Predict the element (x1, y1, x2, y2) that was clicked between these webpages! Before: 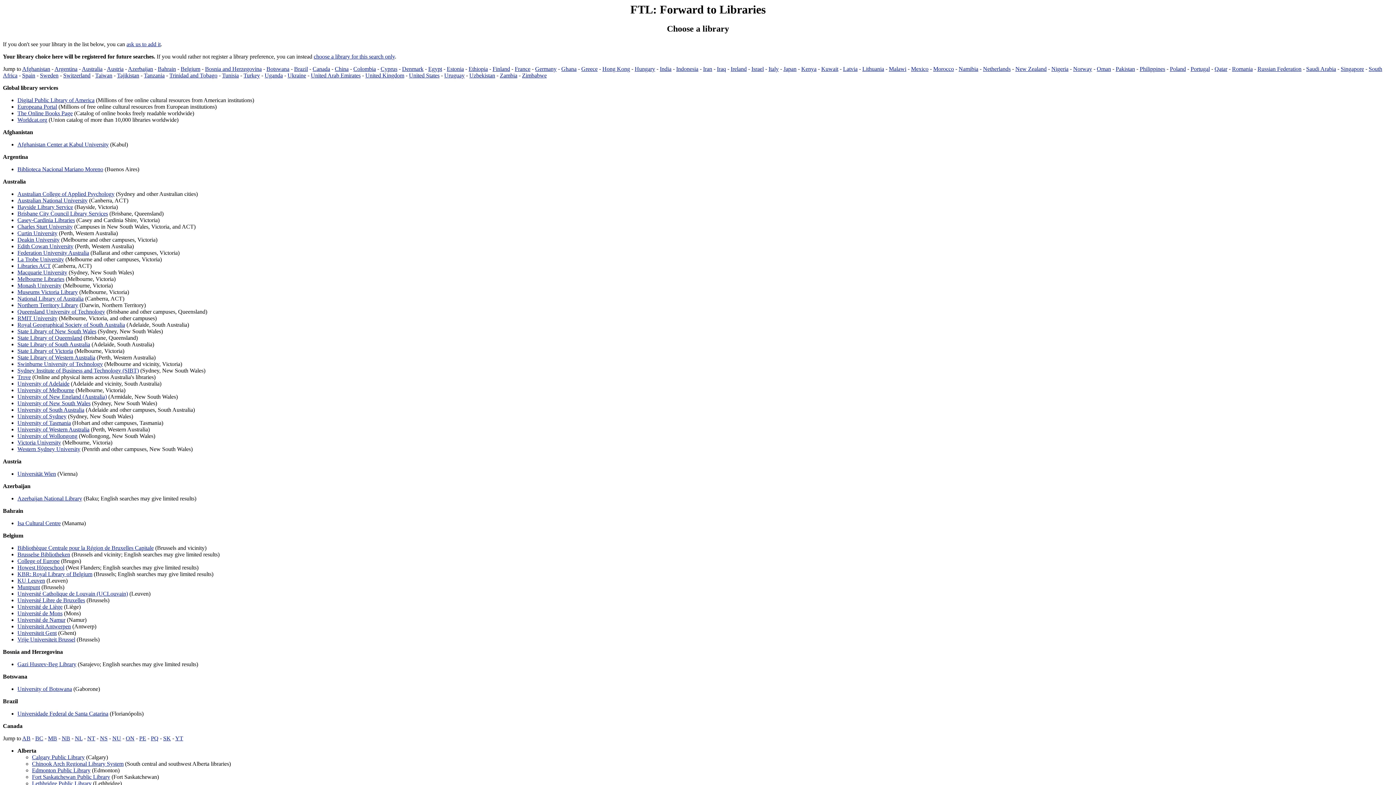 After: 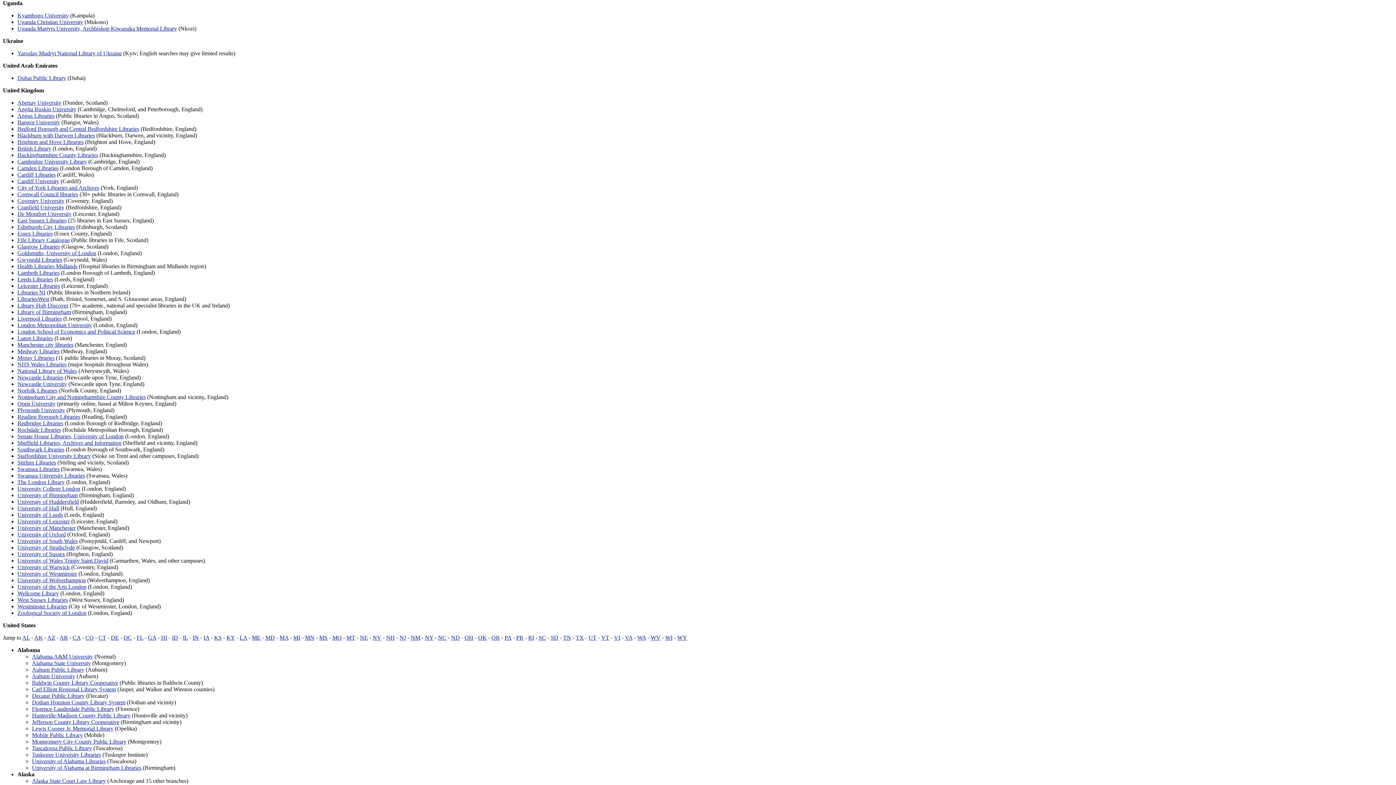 Action: label: Uganda bbox: (264, 72, 282, 78)